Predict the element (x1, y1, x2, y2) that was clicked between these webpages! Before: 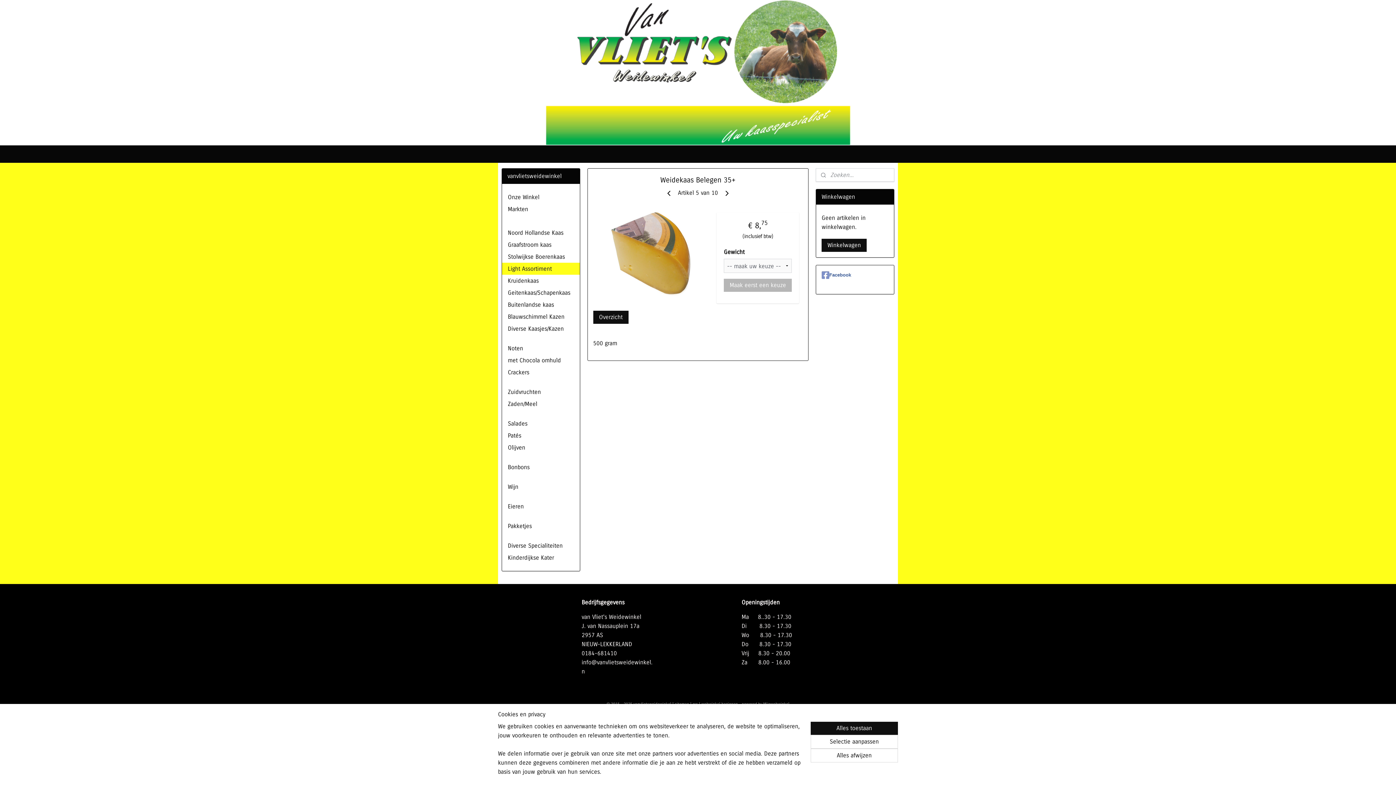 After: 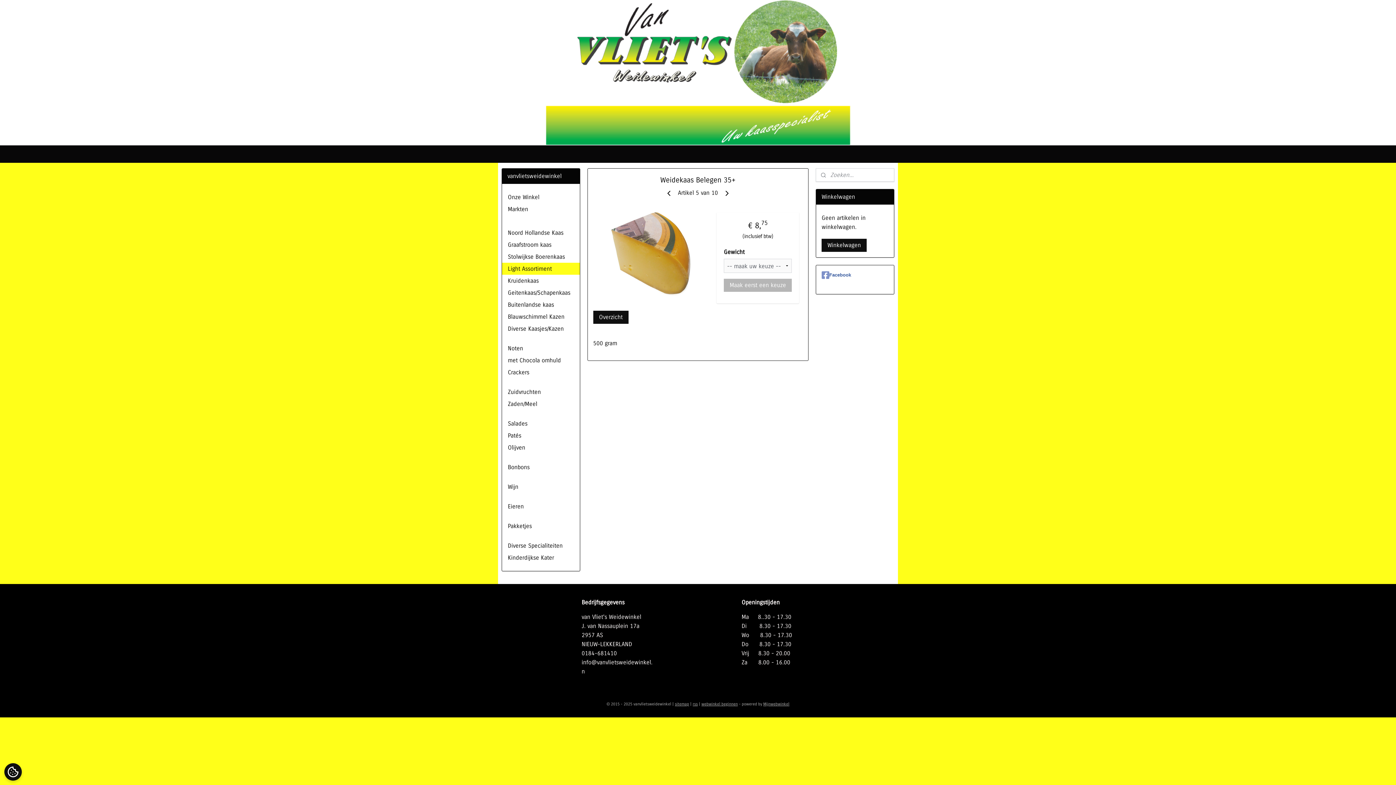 Action: label: Alles toestaan bbox: (810, 722, 898, 735)